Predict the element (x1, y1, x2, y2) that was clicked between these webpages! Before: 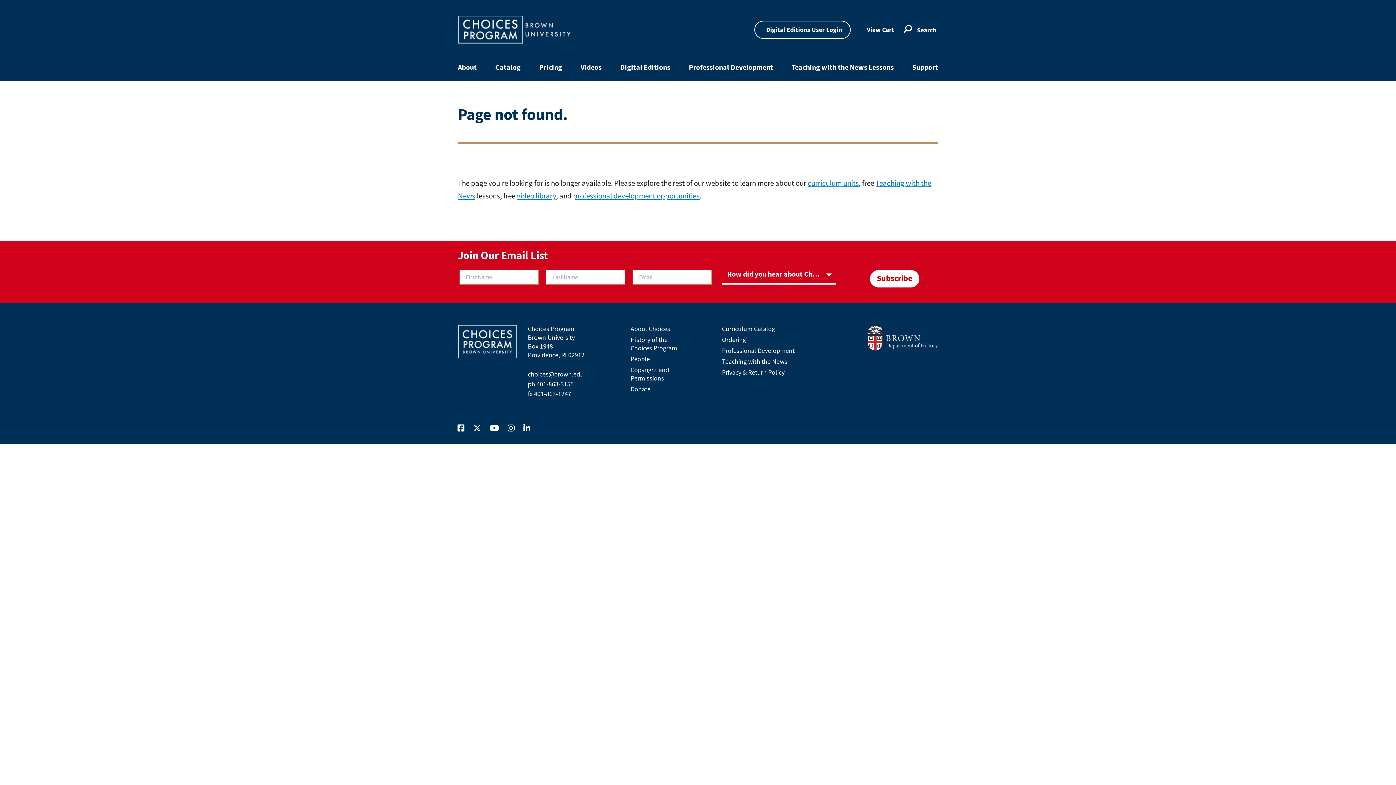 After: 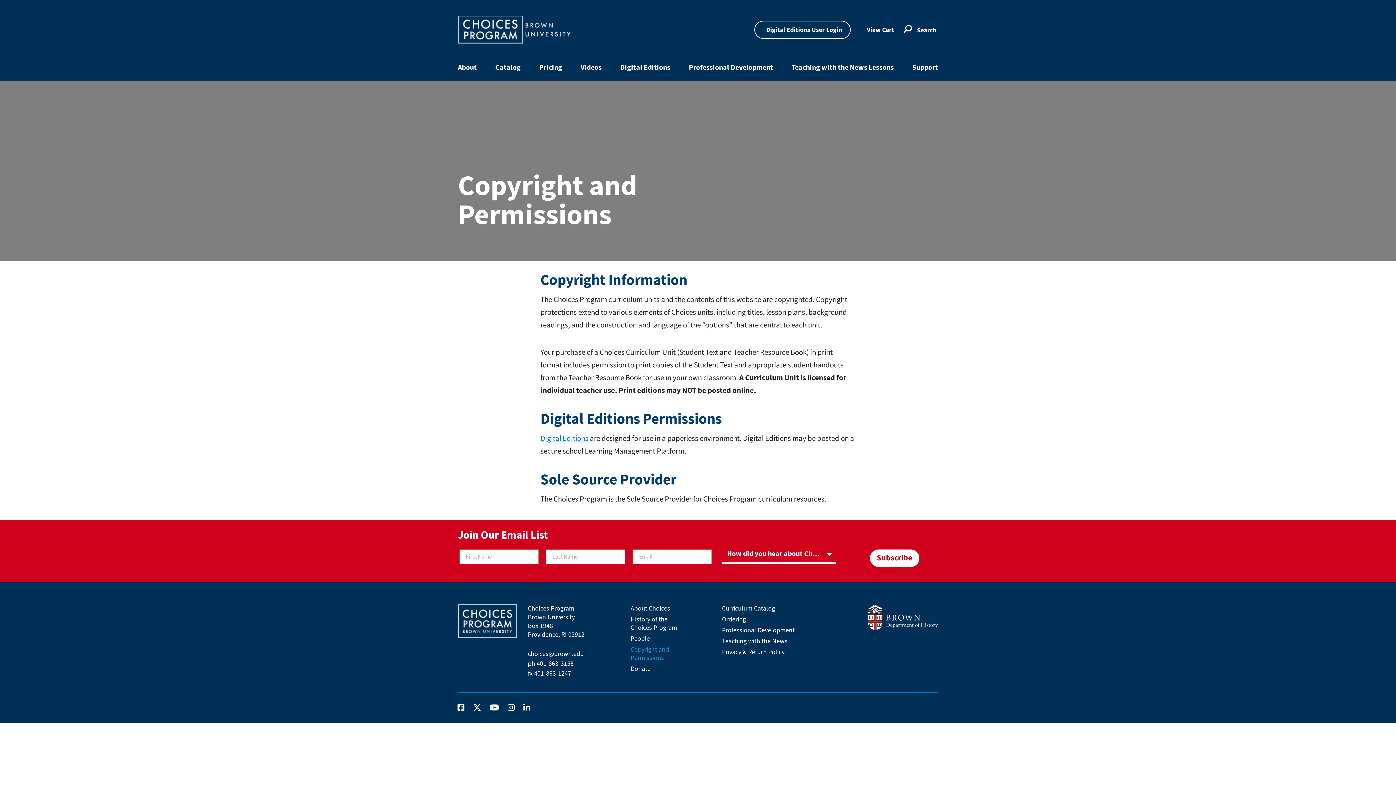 Action: bbox: (630, 366, 669, 382) label: Copyright and Permissions